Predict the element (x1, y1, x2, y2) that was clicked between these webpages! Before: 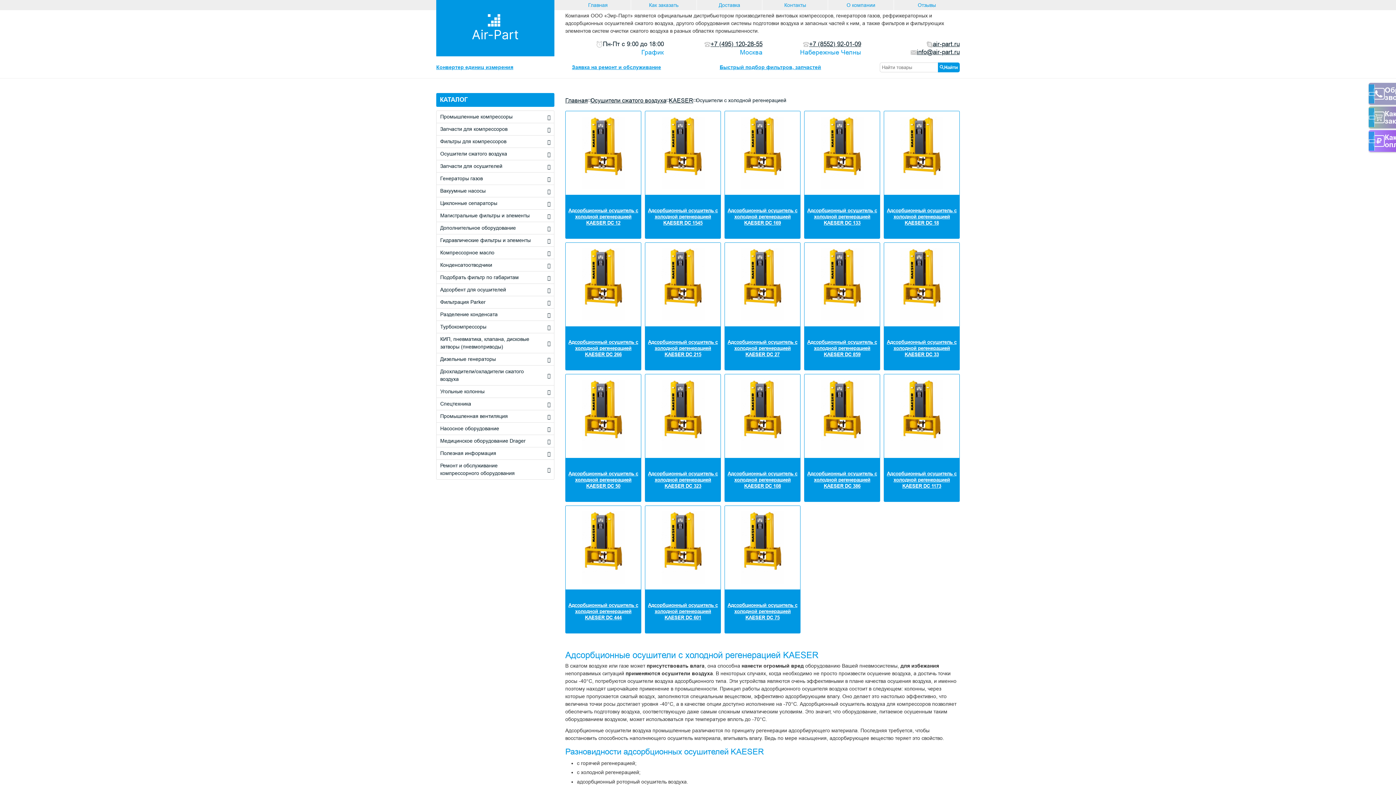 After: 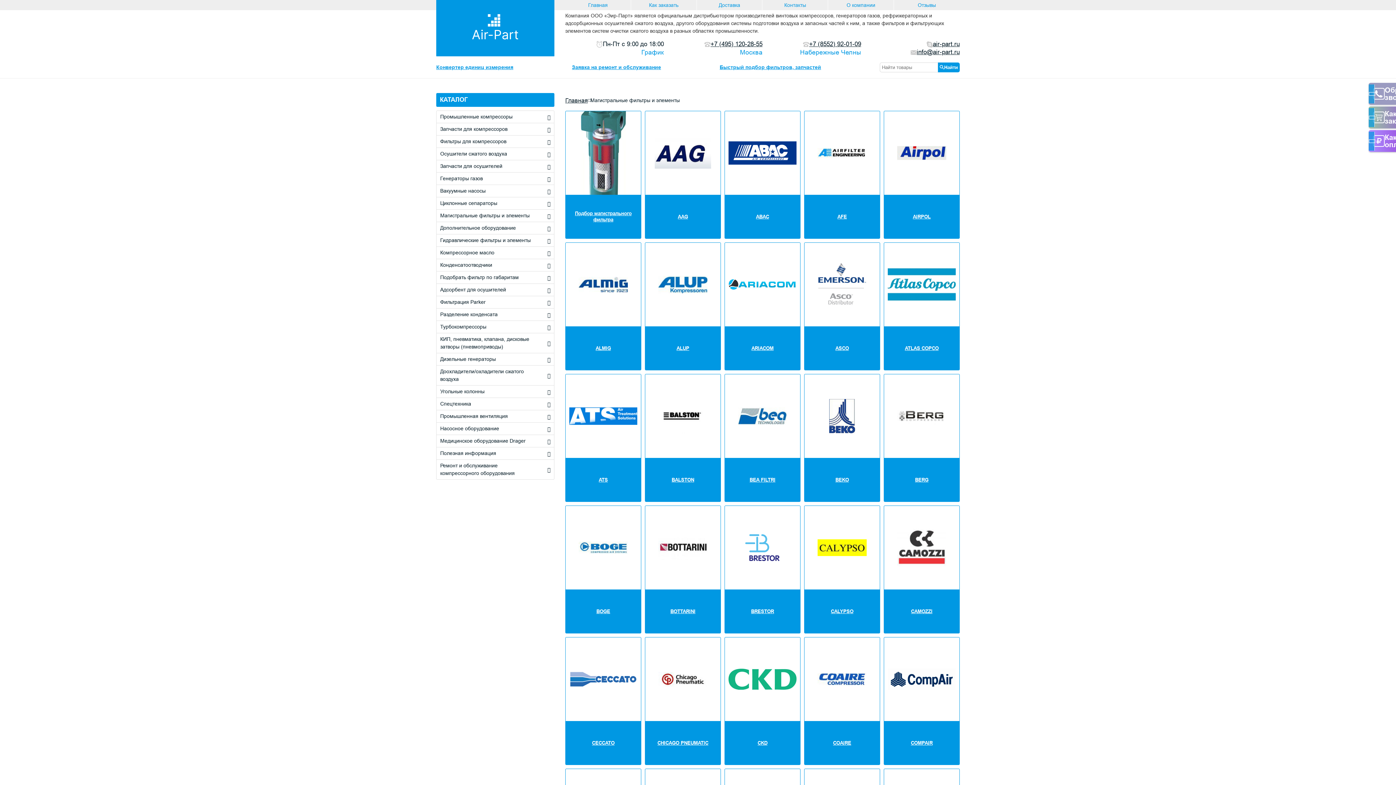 Action: bbox: (436, 209, 554, 221) label: Магистральные фильтры и элементы